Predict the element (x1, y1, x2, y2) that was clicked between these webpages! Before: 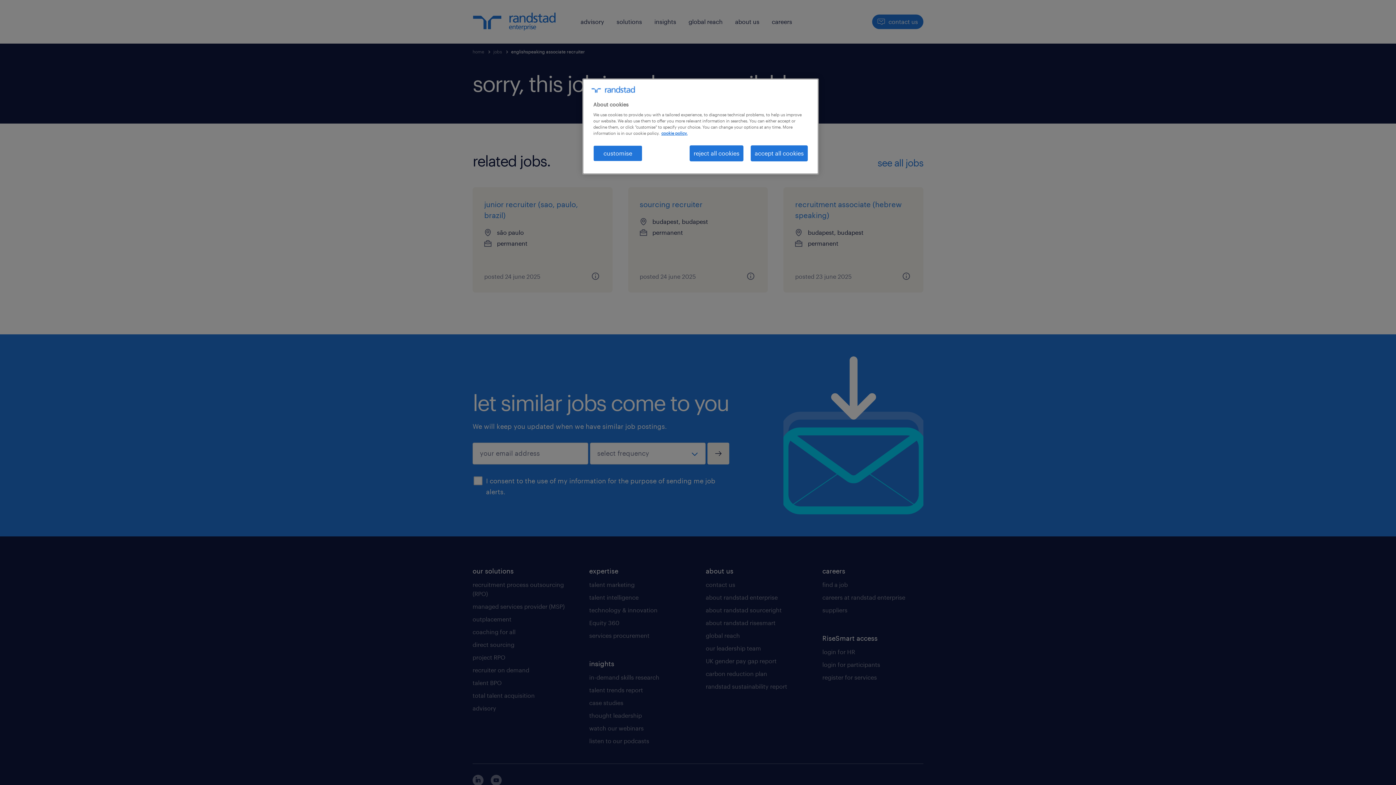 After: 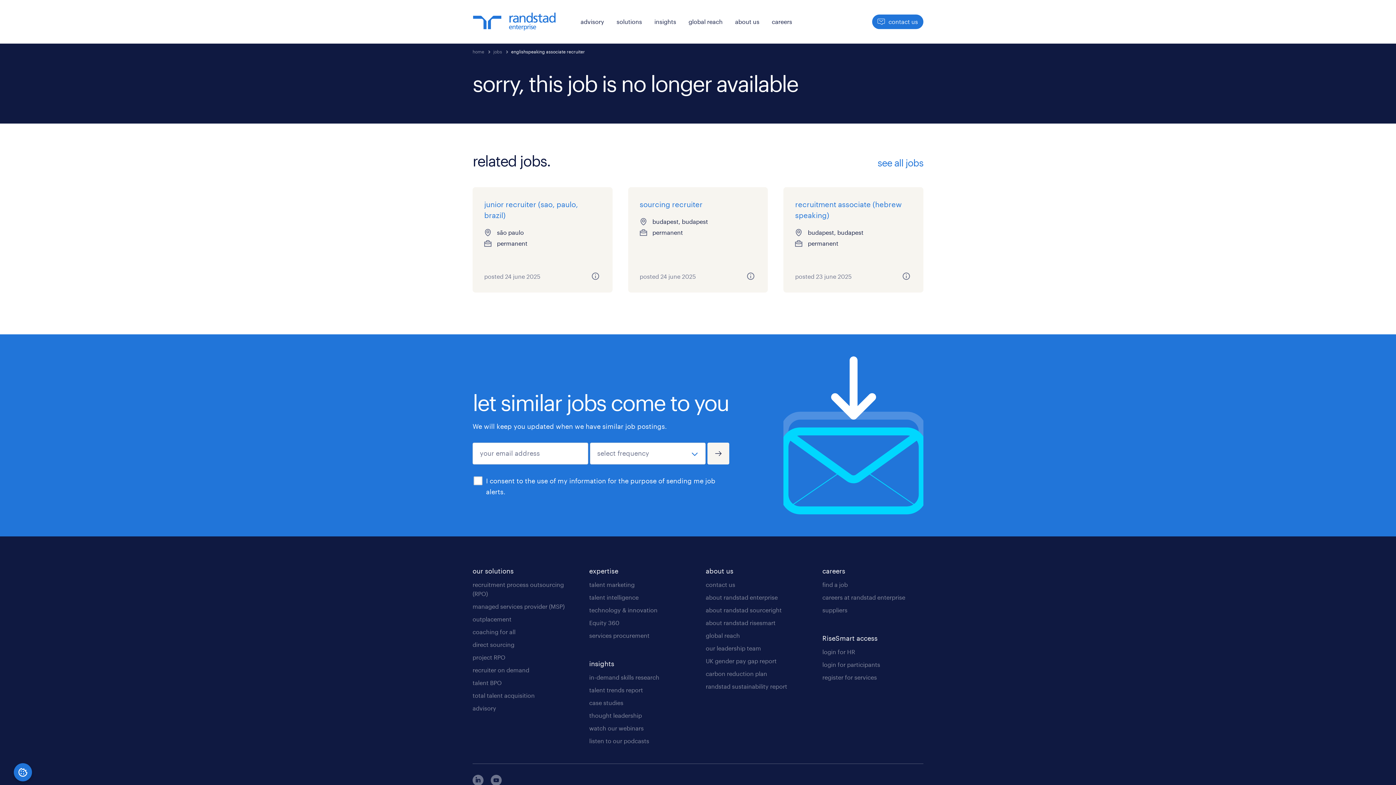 Action: bbox: (689, 145, 743, 161) label: reject all cookies